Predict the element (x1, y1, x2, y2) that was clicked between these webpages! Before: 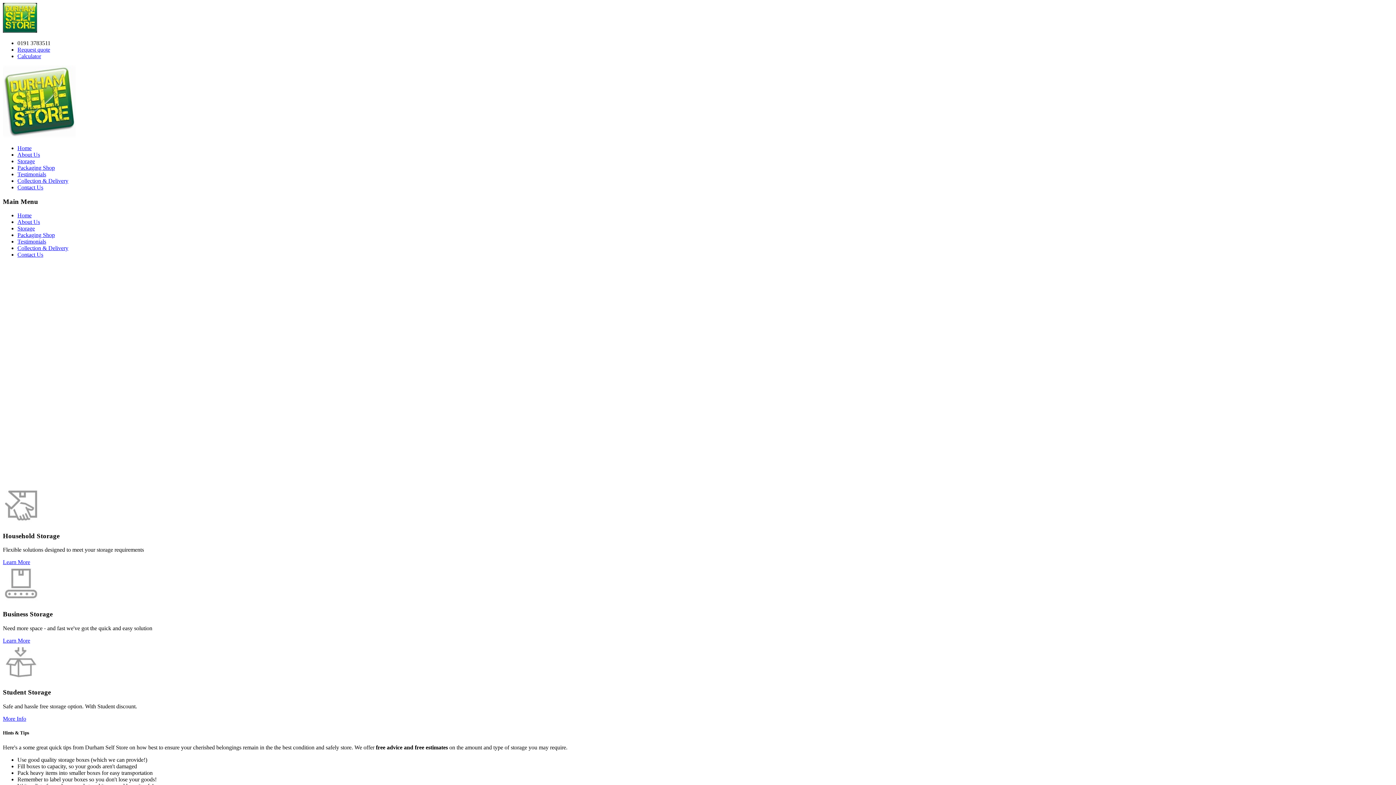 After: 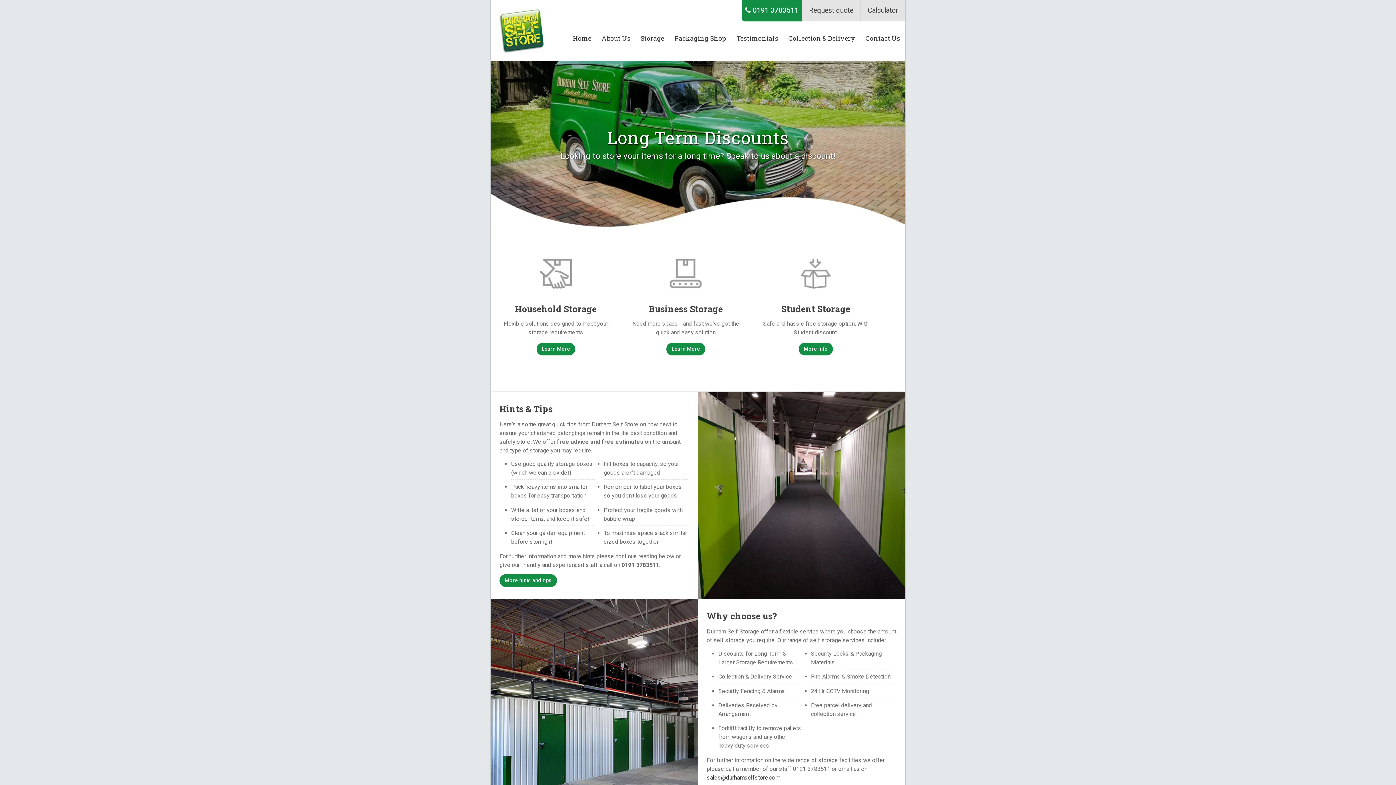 Action: bbox: (2, 27, 37, 33)